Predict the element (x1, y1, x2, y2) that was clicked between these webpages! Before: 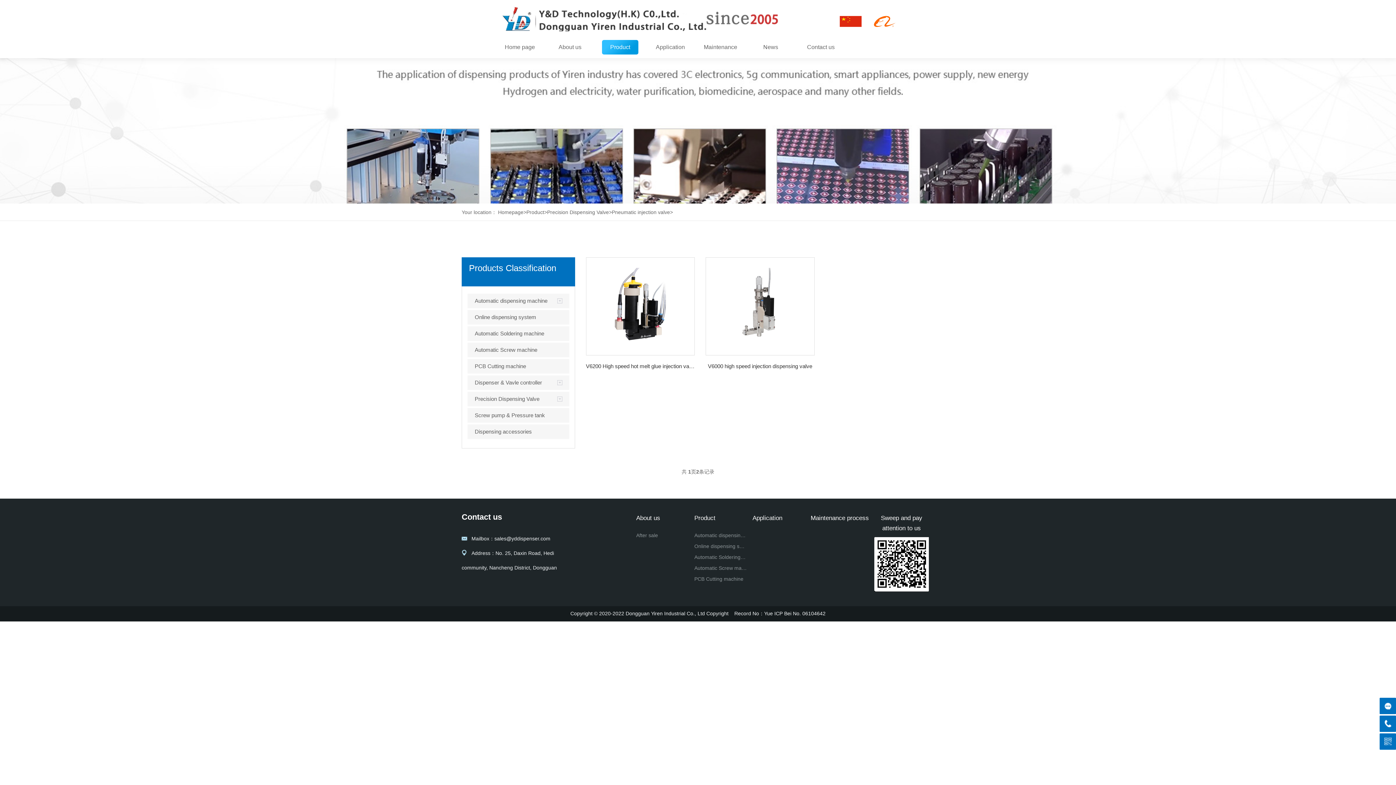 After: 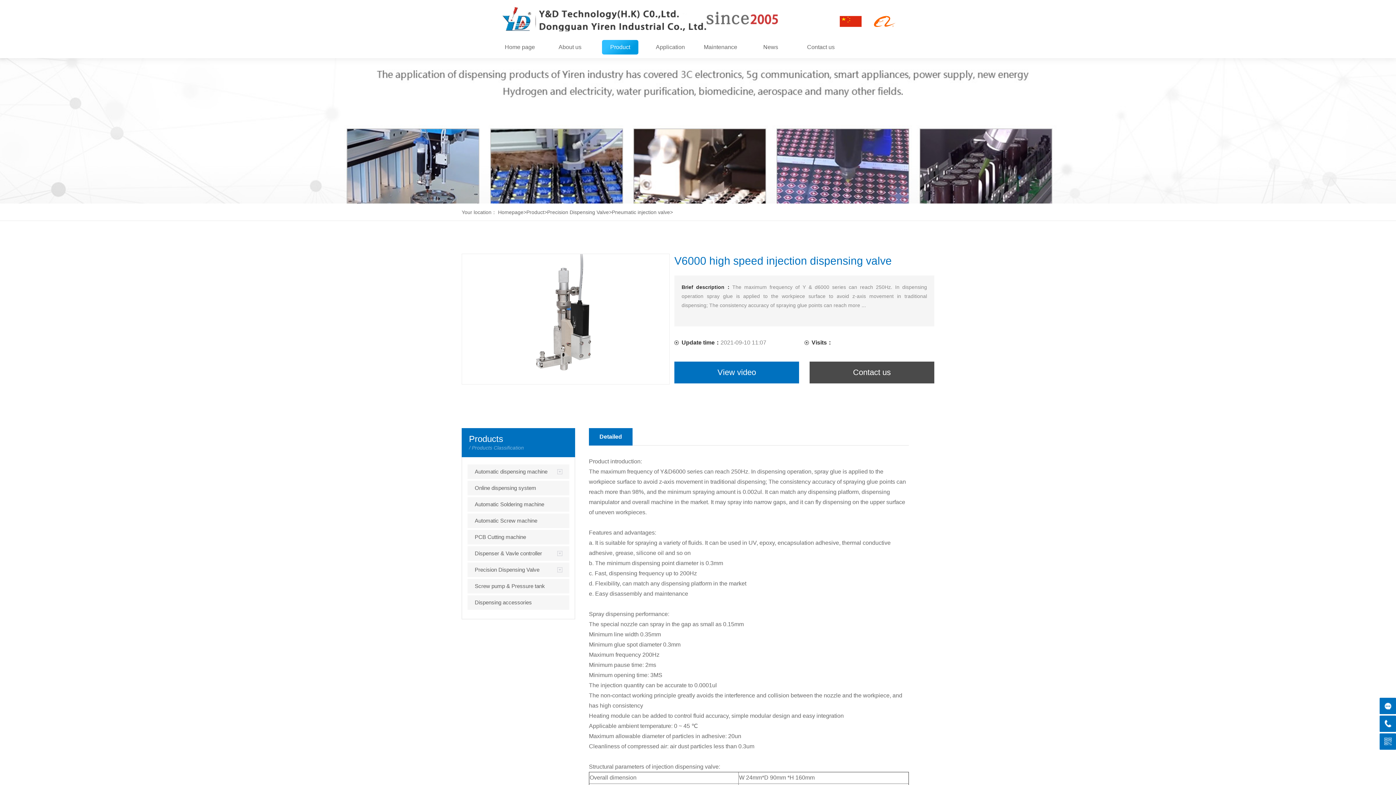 Action: bbox: (705, 257, 814, 355)